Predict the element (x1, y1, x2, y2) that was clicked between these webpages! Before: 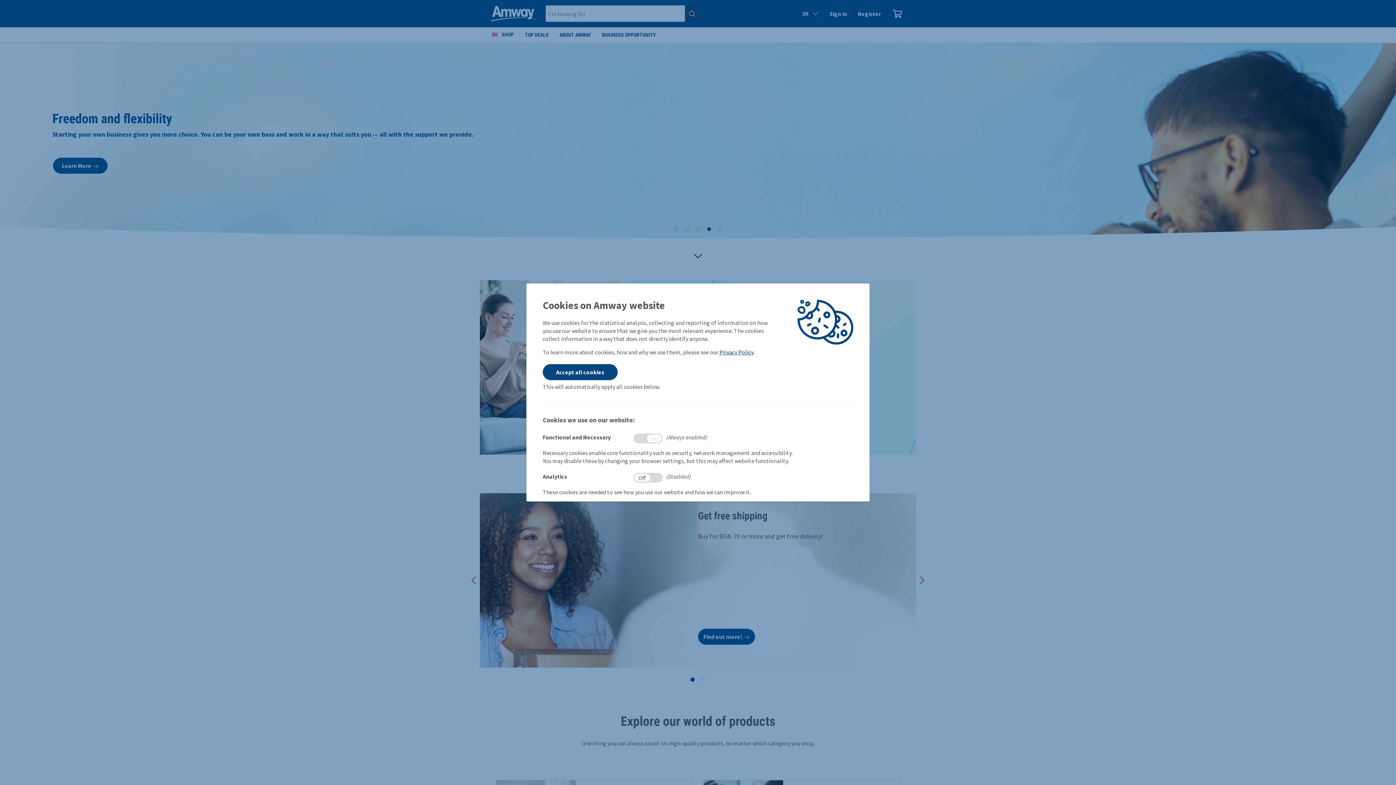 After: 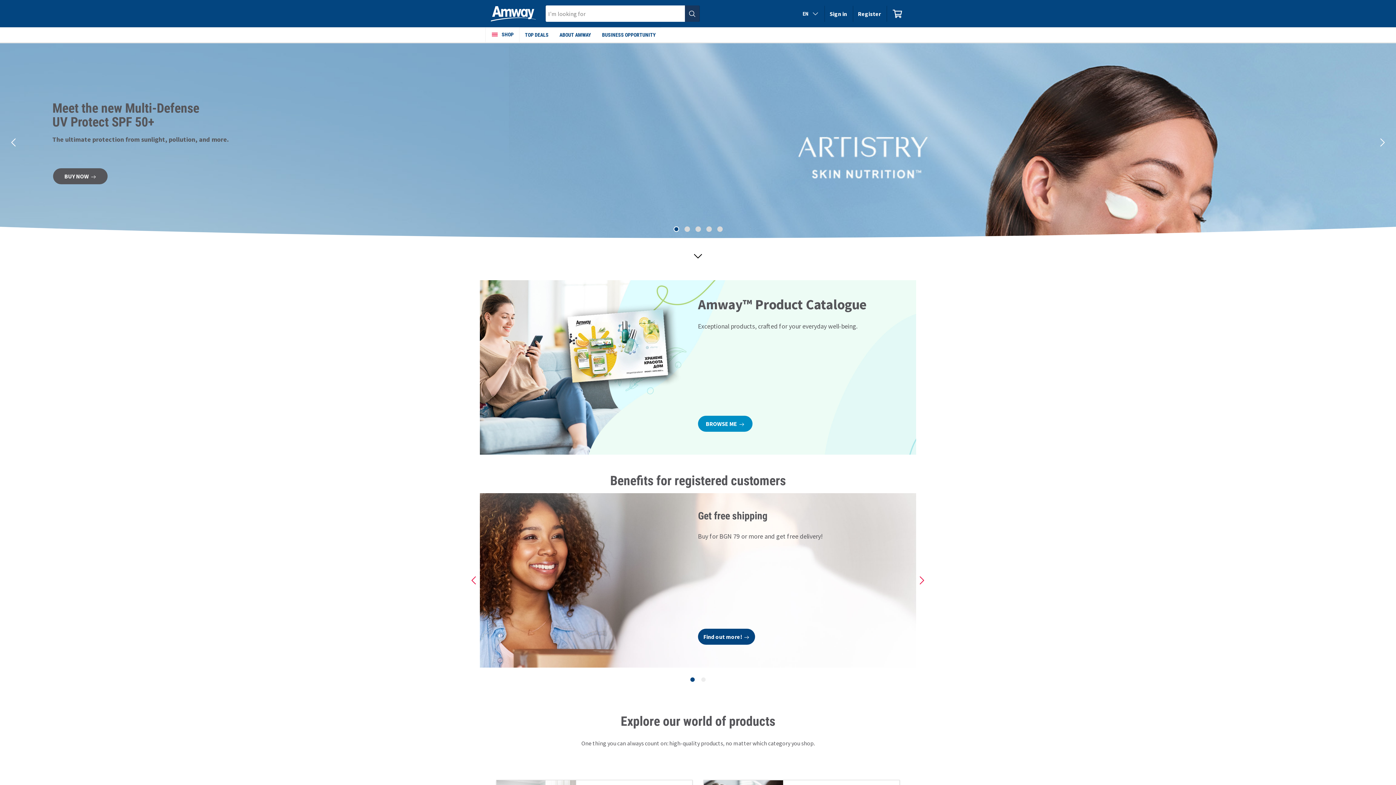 Action: label: Accept all cookies bbox: (542, 364, 617, 380)